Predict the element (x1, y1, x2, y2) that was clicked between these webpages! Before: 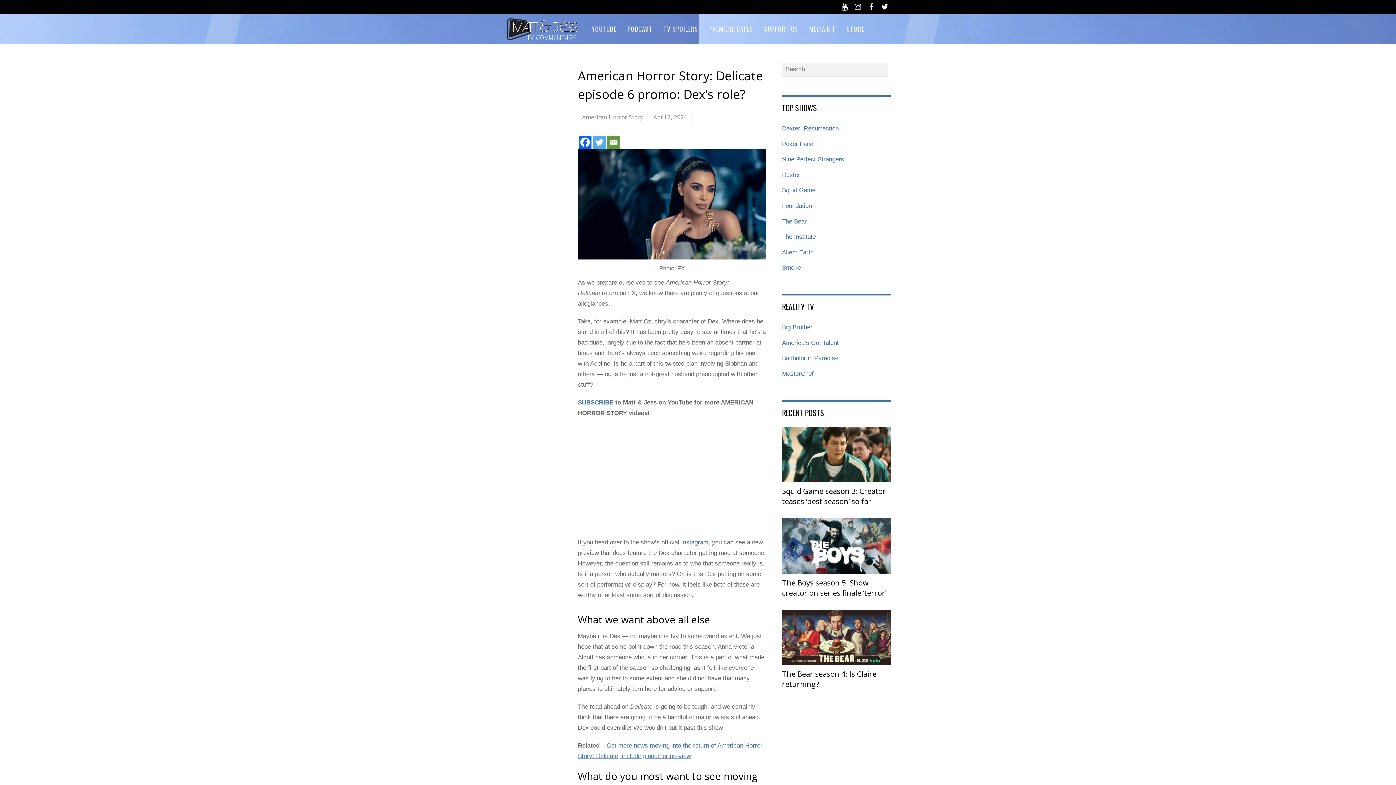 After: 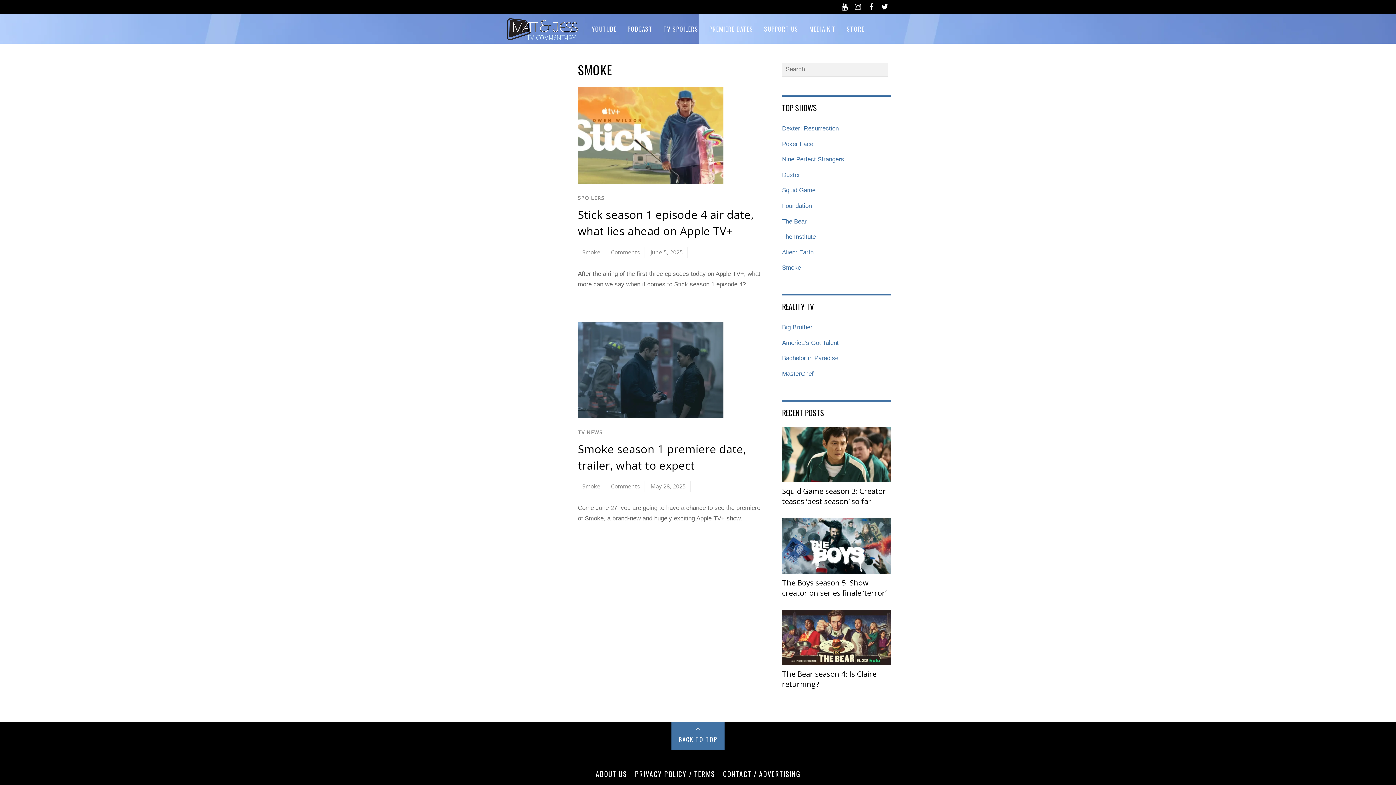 Action: label: Smoke bbox: (782, 264, 801, 271)